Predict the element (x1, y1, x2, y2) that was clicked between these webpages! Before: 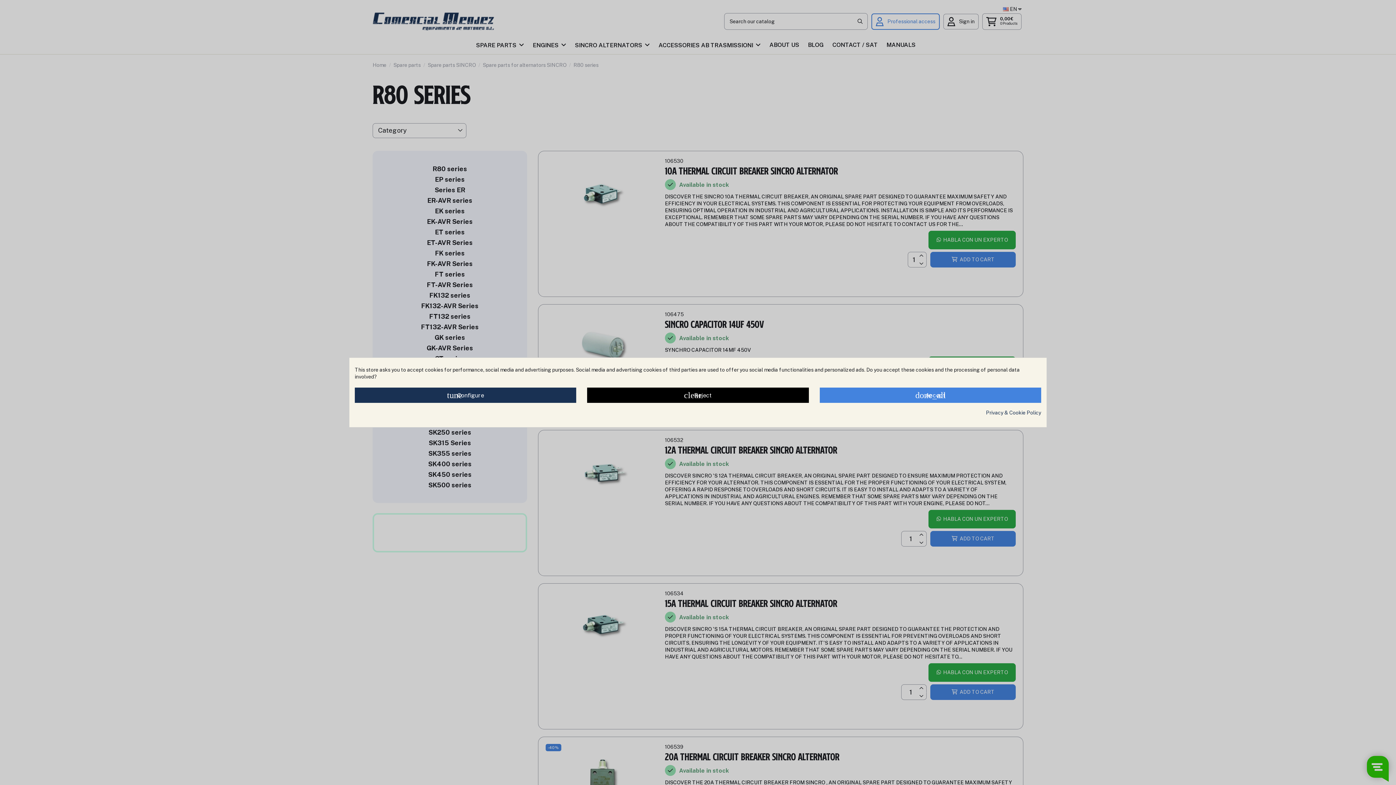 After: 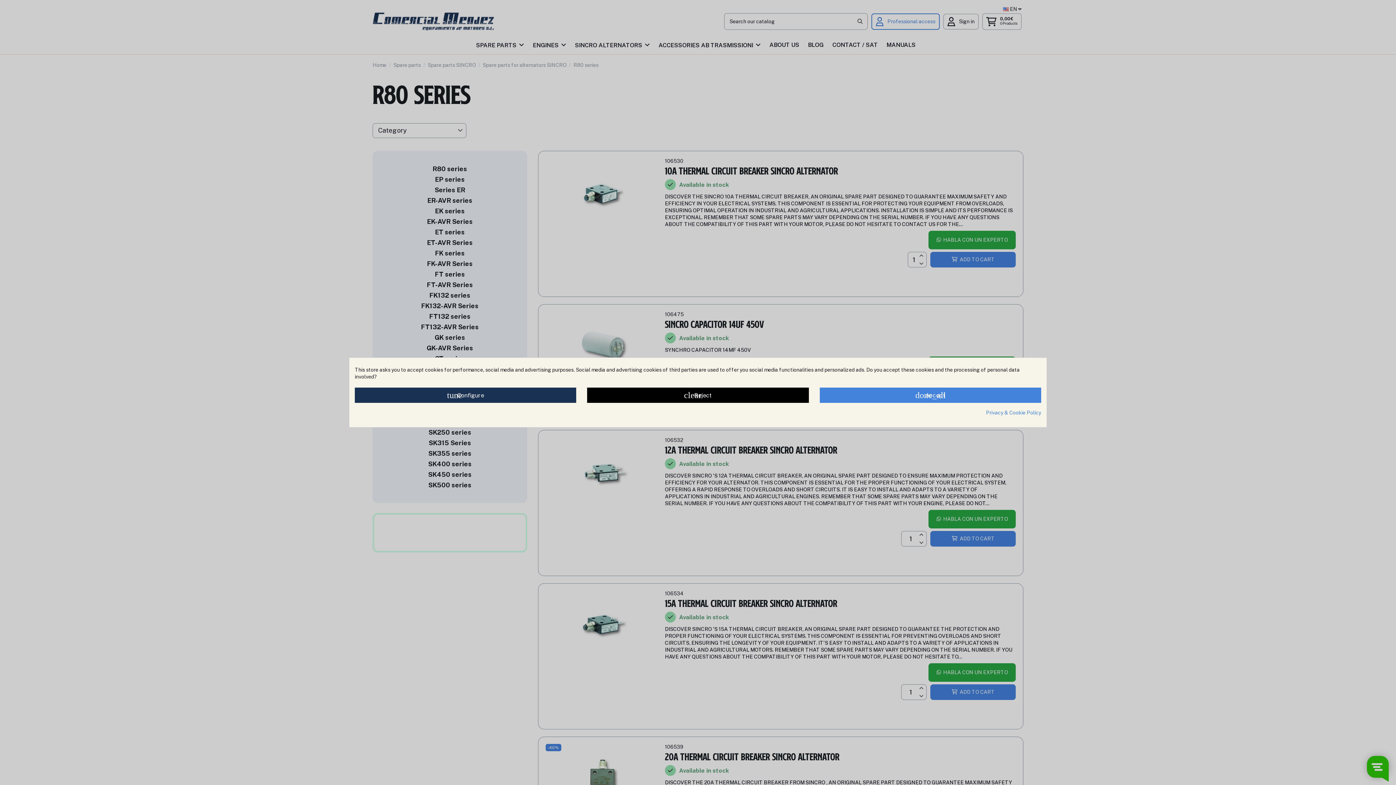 Action: label: Privacy & Cookie Policy bbox: (986, 409, 1041, 416)